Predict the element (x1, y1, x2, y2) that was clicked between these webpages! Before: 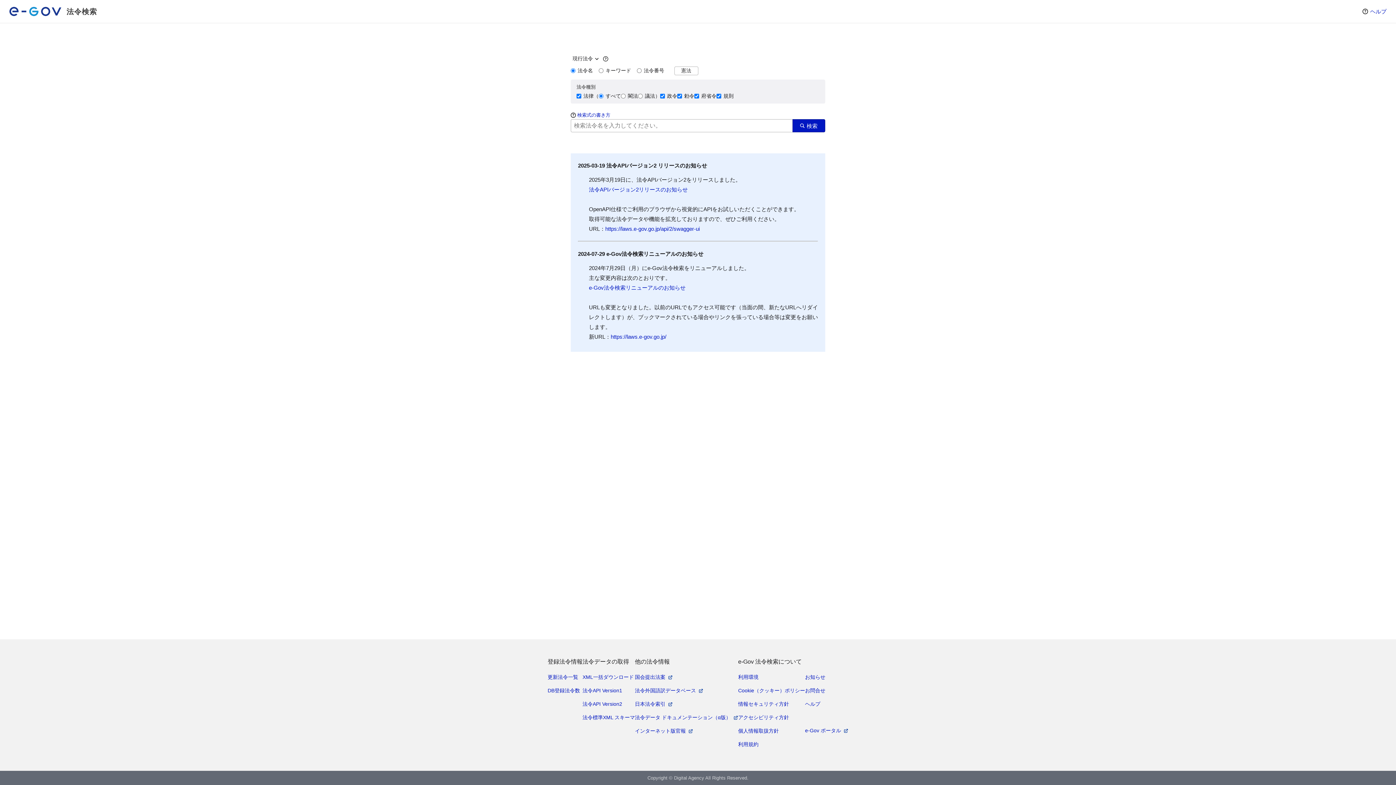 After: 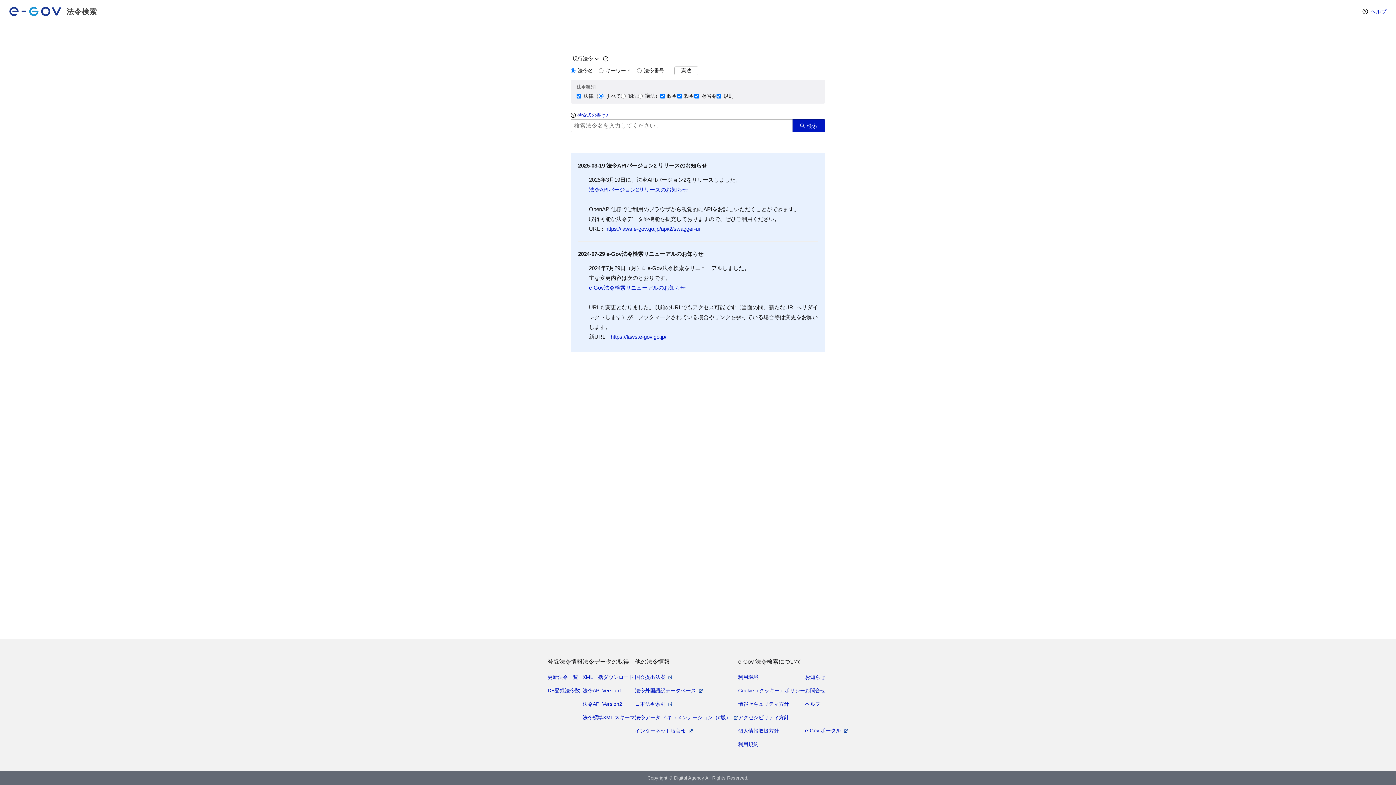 Action: label: 法令外国語訳データベース bbox: (635, 686, 703, 695)